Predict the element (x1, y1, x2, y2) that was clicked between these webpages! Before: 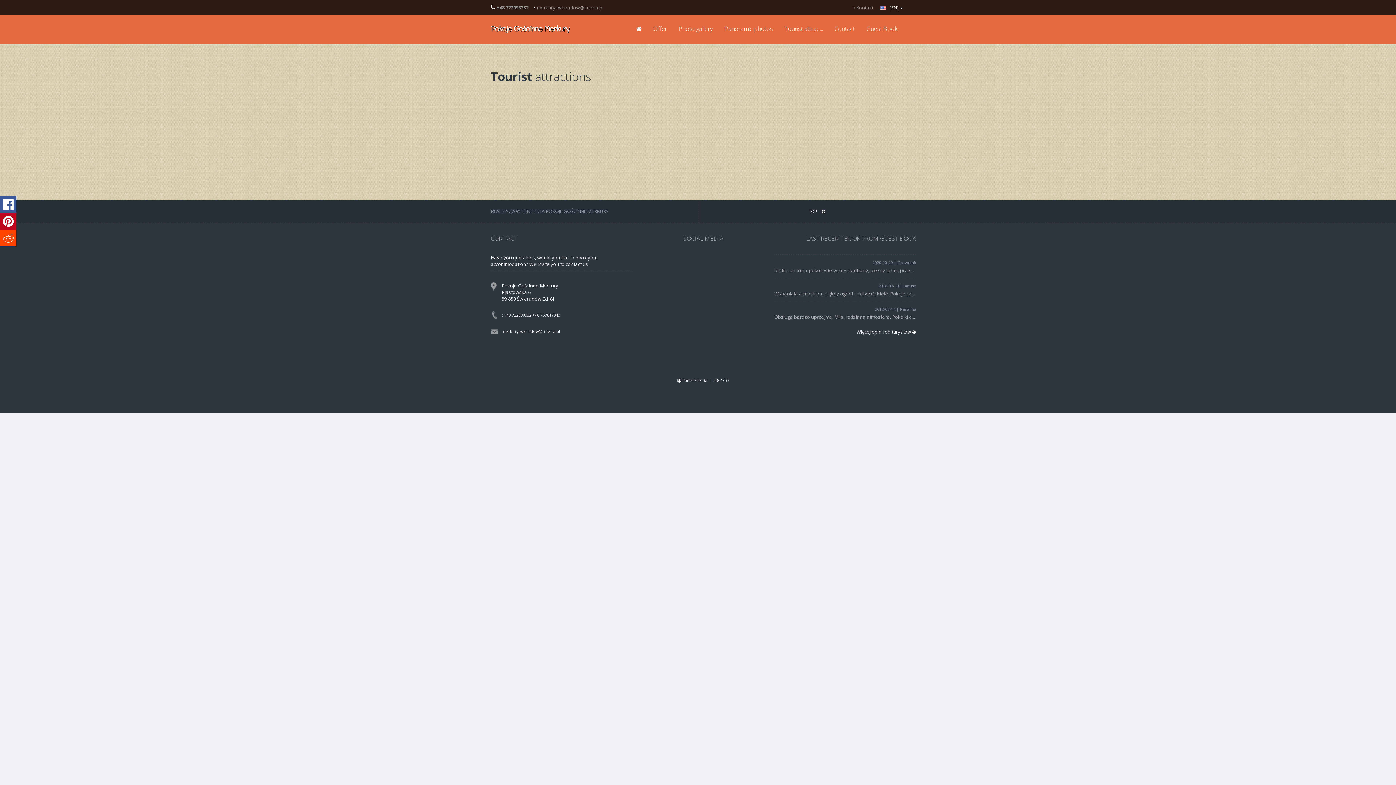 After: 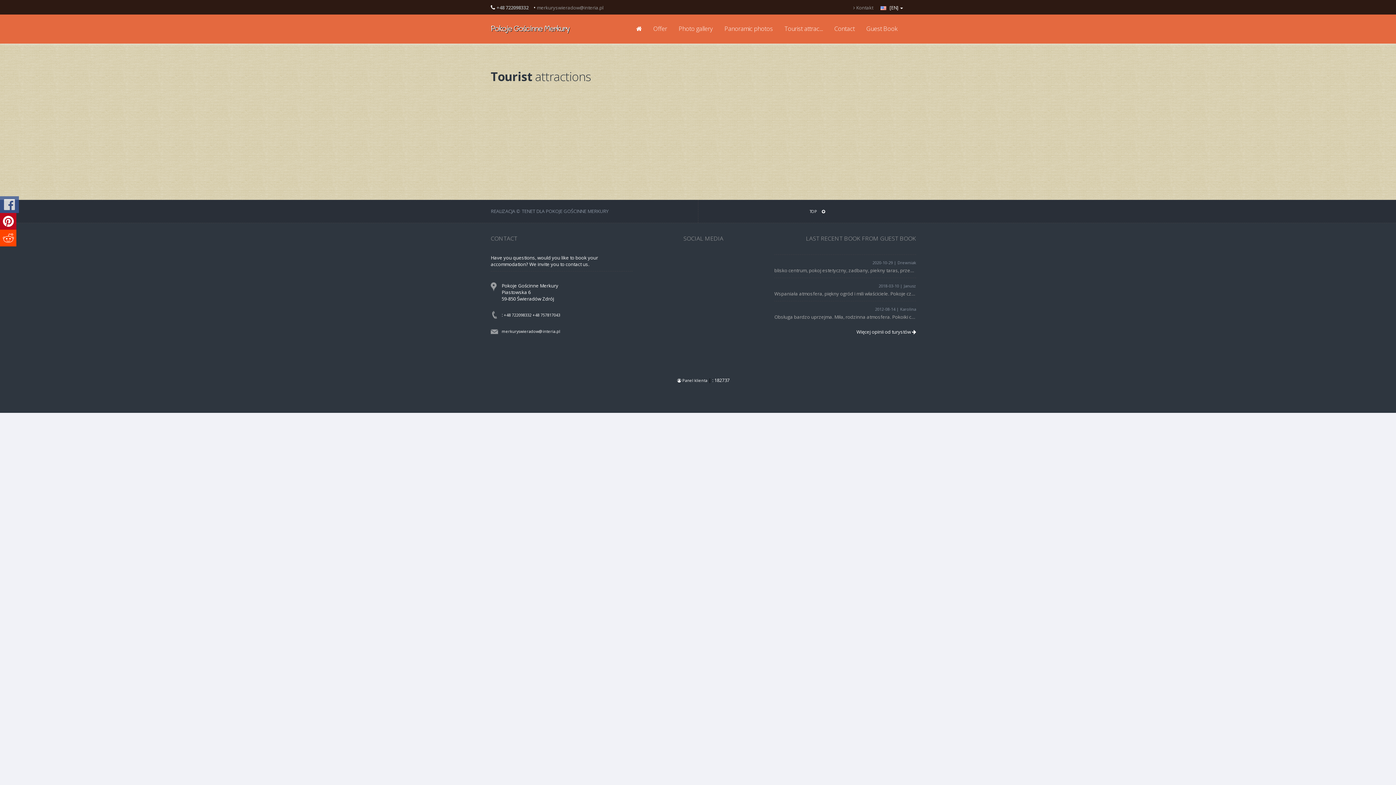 Action: bbox: (0, 196, 16, 213)